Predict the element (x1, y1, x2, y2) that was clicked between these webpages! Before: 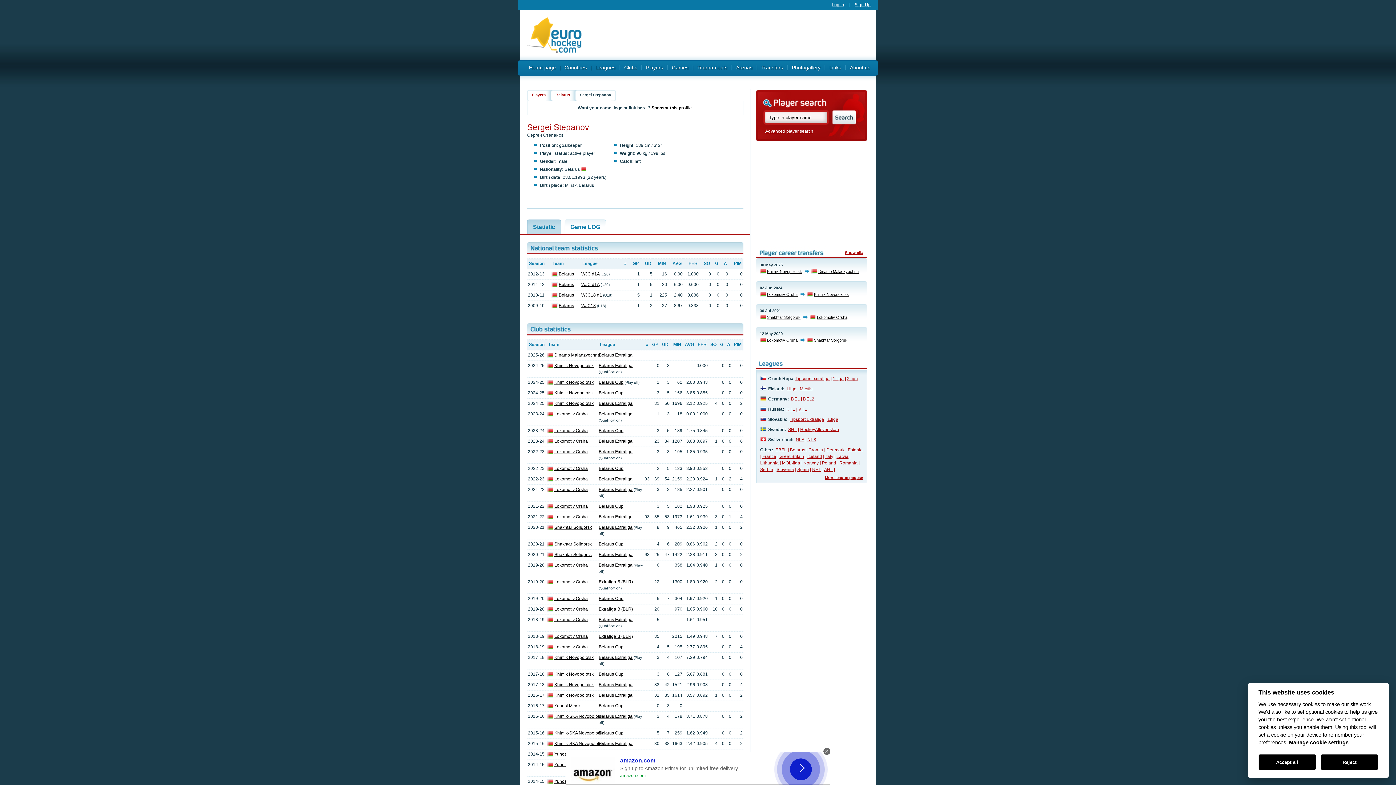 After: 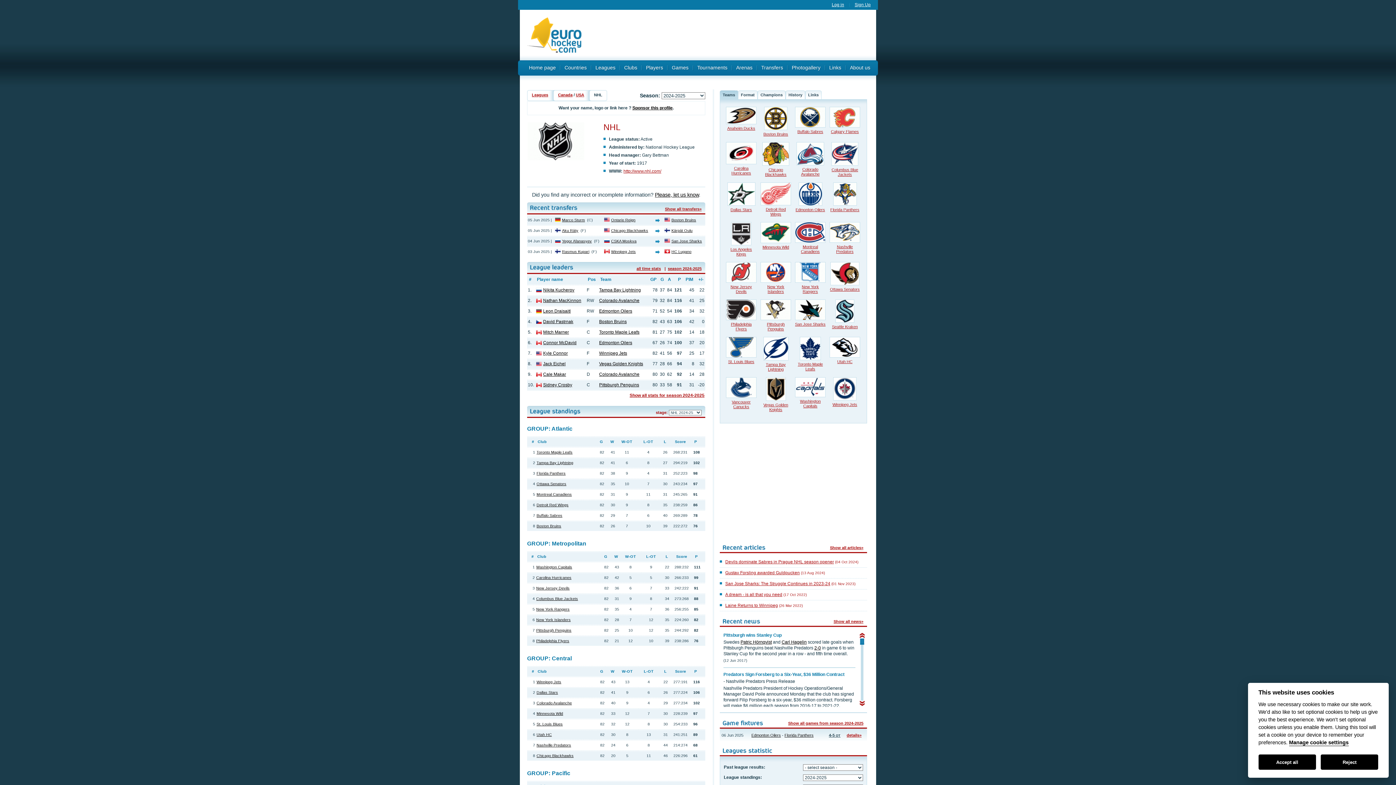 Action: bbox: (812, 467, 821, 472) label: NHL